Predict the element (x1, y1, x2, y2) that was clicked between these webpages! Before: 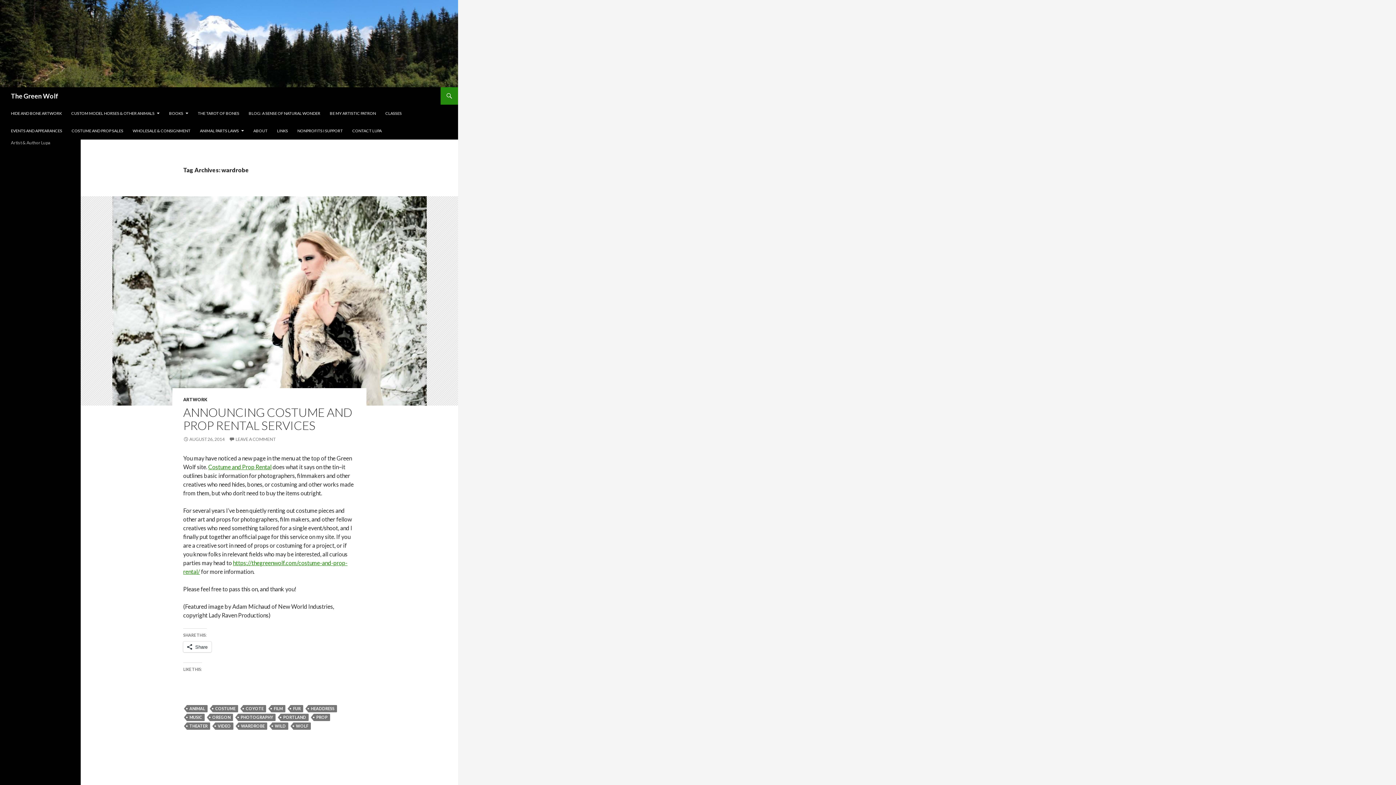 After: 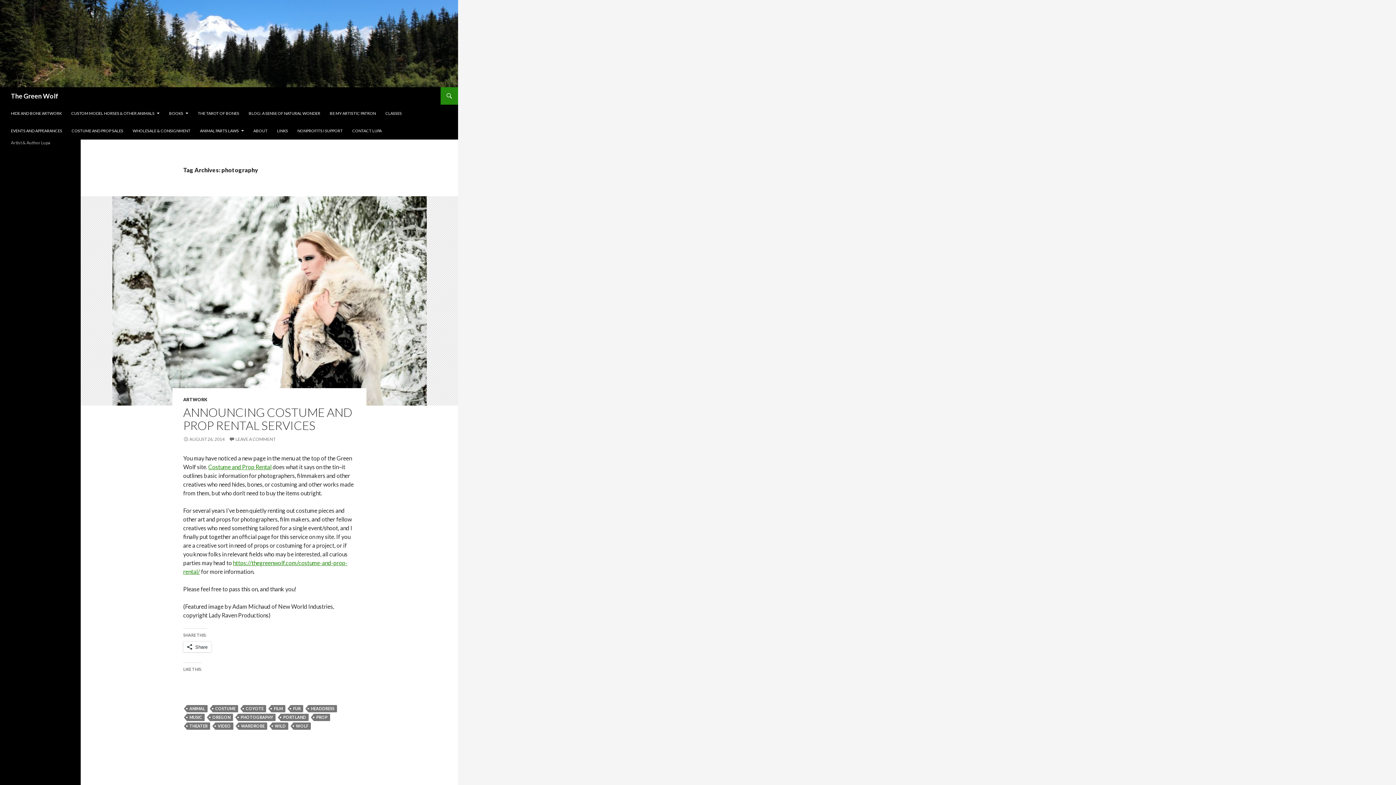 Action: bbox: (238, 714, 275, 721) label: PHOTOGRAPHY